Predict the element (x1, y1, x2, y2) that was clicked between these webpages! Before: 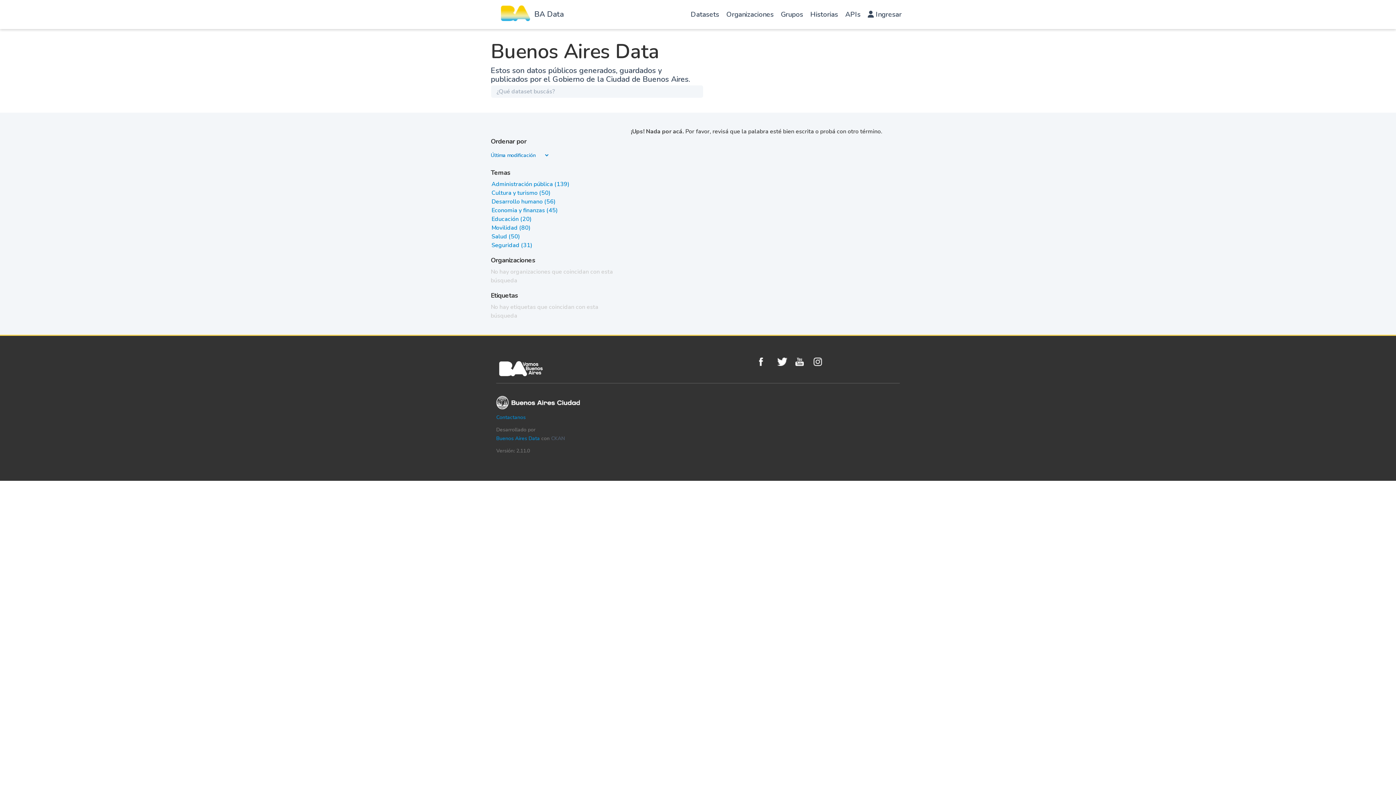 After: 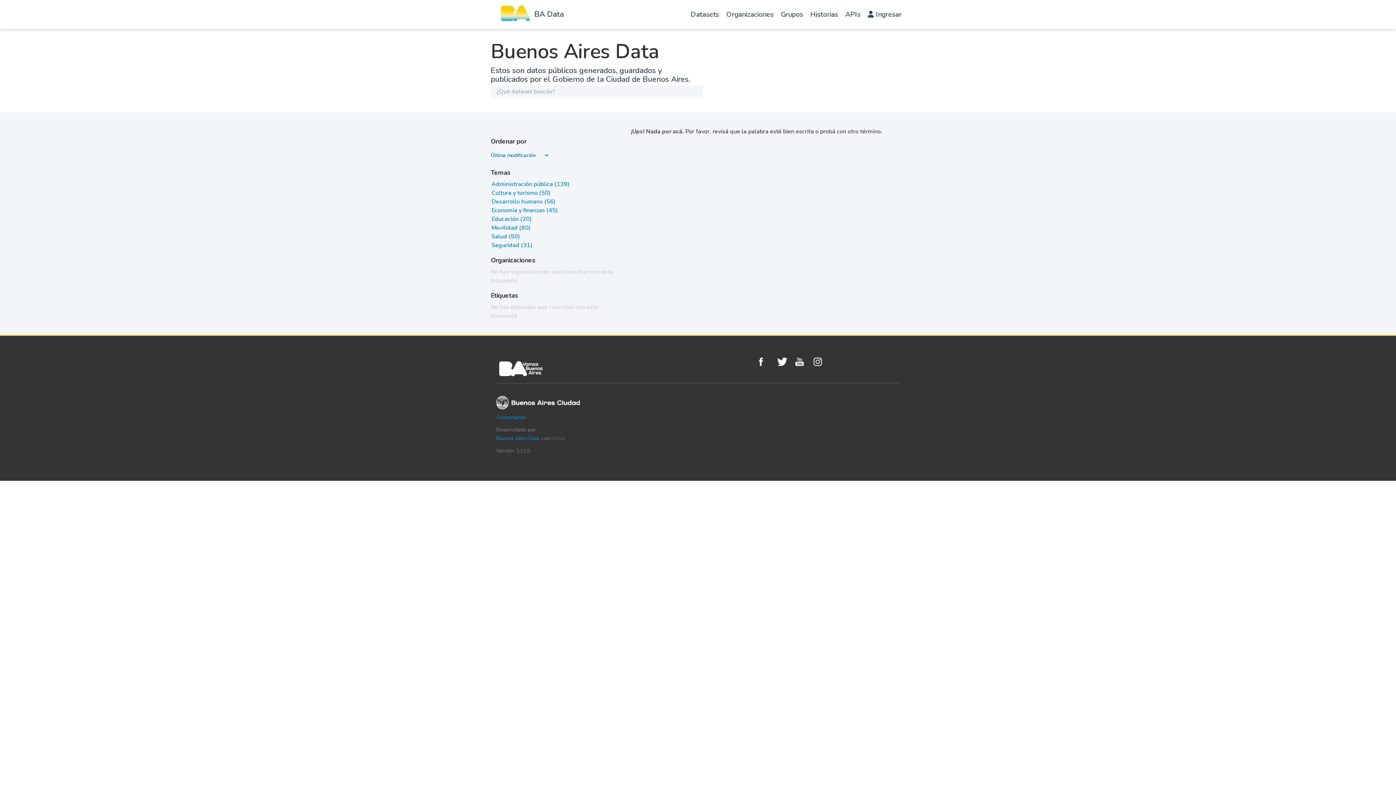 Action: bbox: (491, 224, 530, 232) label: Movilidad (80)